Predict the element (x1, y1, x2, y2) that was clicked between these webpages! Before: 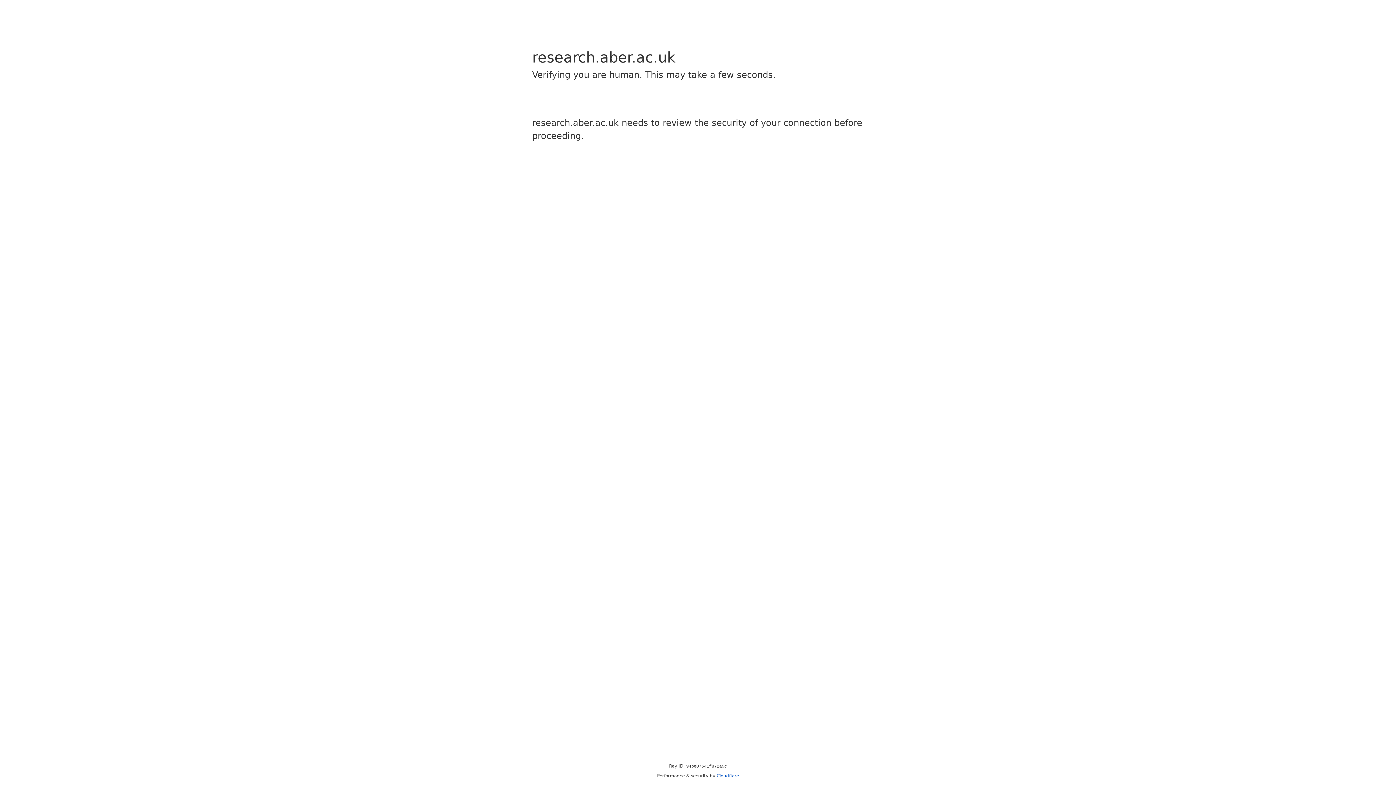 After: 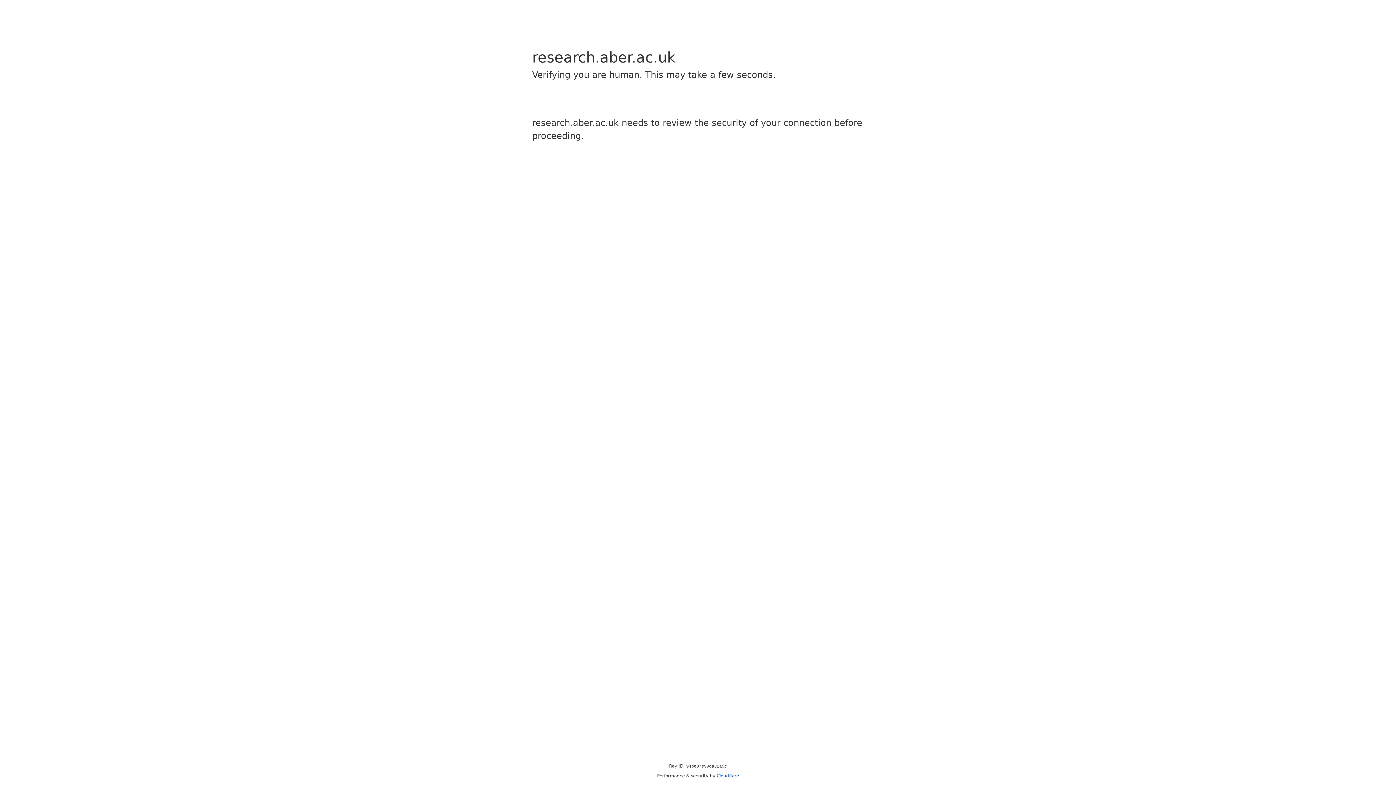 Action: label: Cloudflare bbox: (716, 773, 739, 778)